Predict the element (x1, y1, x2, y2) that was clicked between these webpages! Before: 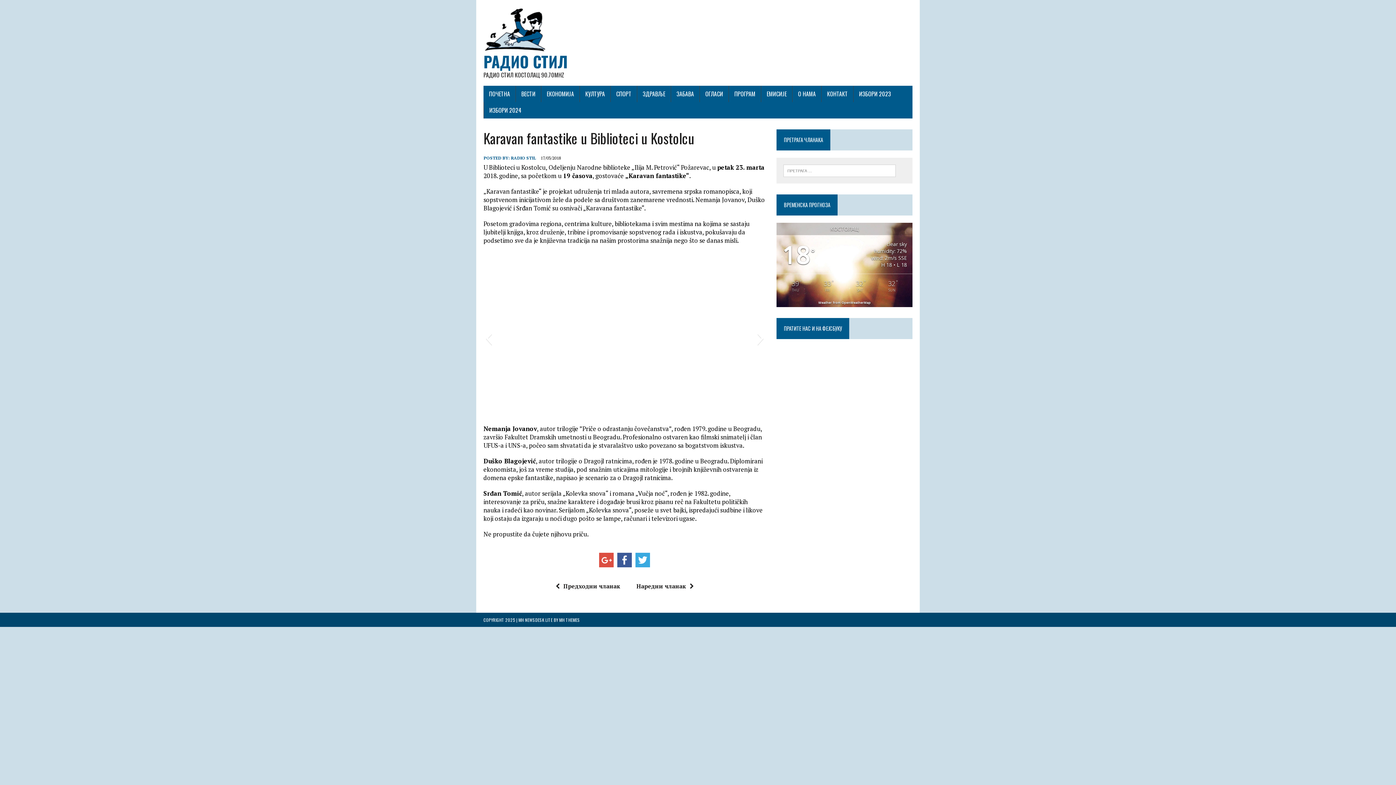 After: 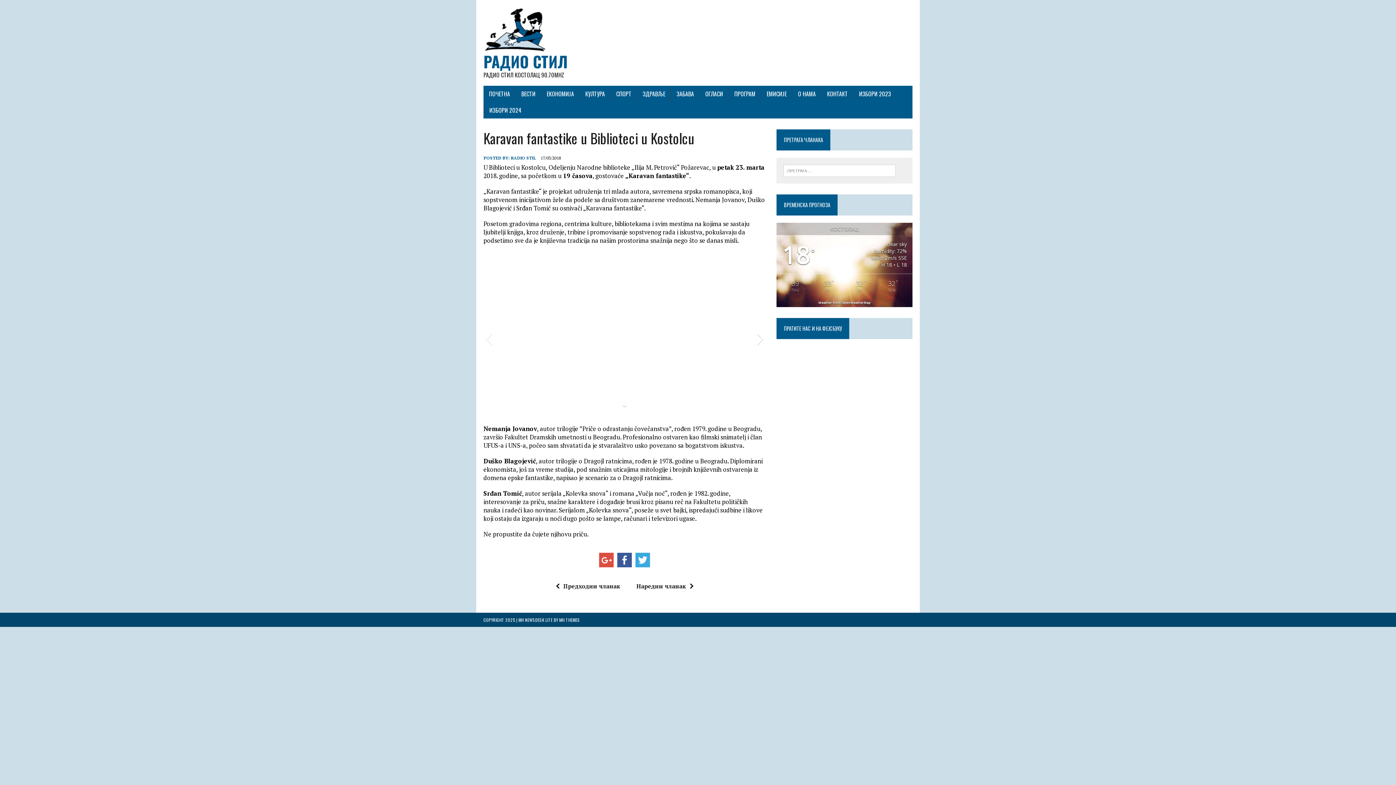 Action: bbox: (757, 331, 764, 345) label: Next